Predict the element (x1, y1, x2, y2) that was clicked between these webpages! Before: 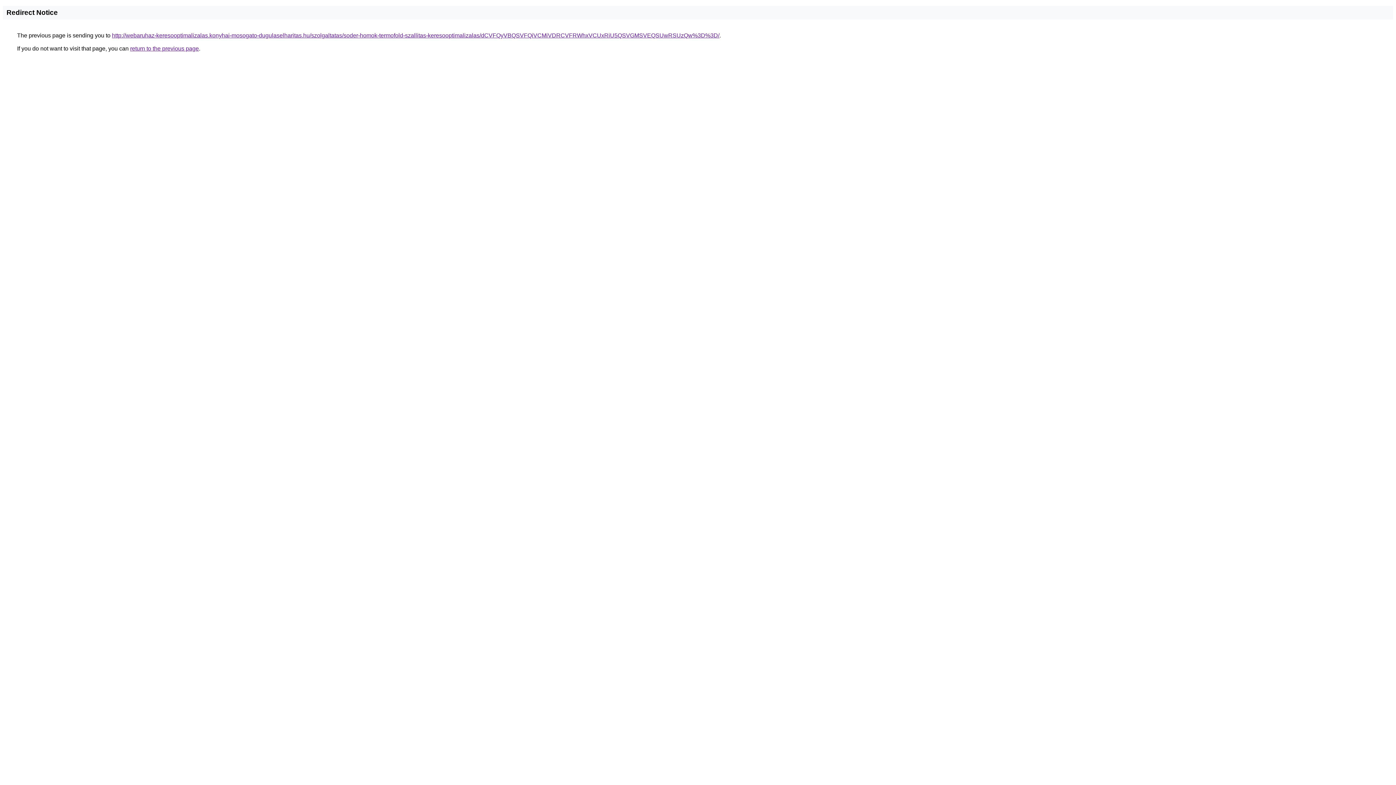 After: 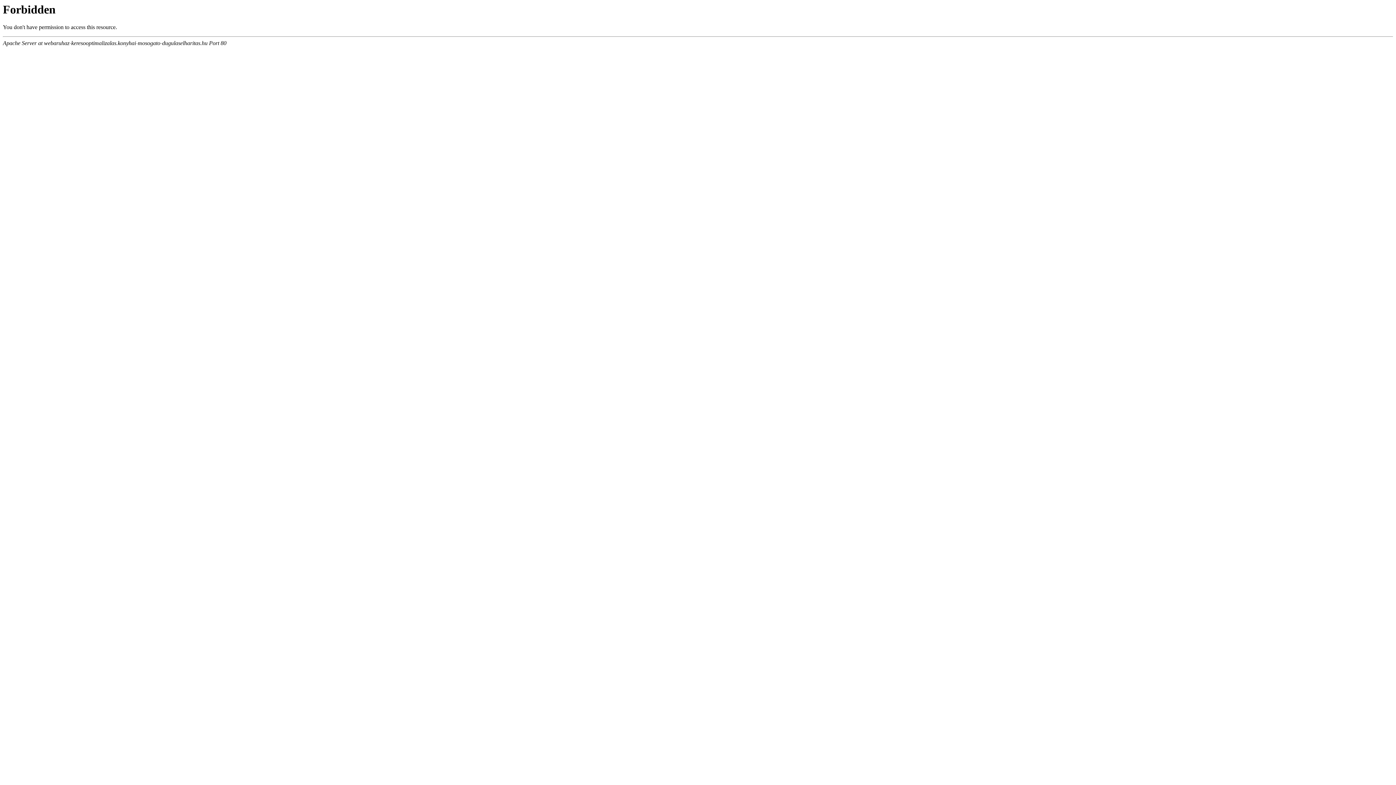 Action: bbox: (112, 32, 719, 38) label: http://webaruhaz-keresooptimalizalas.konyhai-mosogato-dugulaselharitas.hu/szolgaltatas/soder-homok-termofold-szallitas-keresooptimalizalas/dCVFQyVBQSVFQiVCMiVDRCVFRWhxVCUxRiU5QSVGMSVEQSUwRSUzQw%3D%3D/